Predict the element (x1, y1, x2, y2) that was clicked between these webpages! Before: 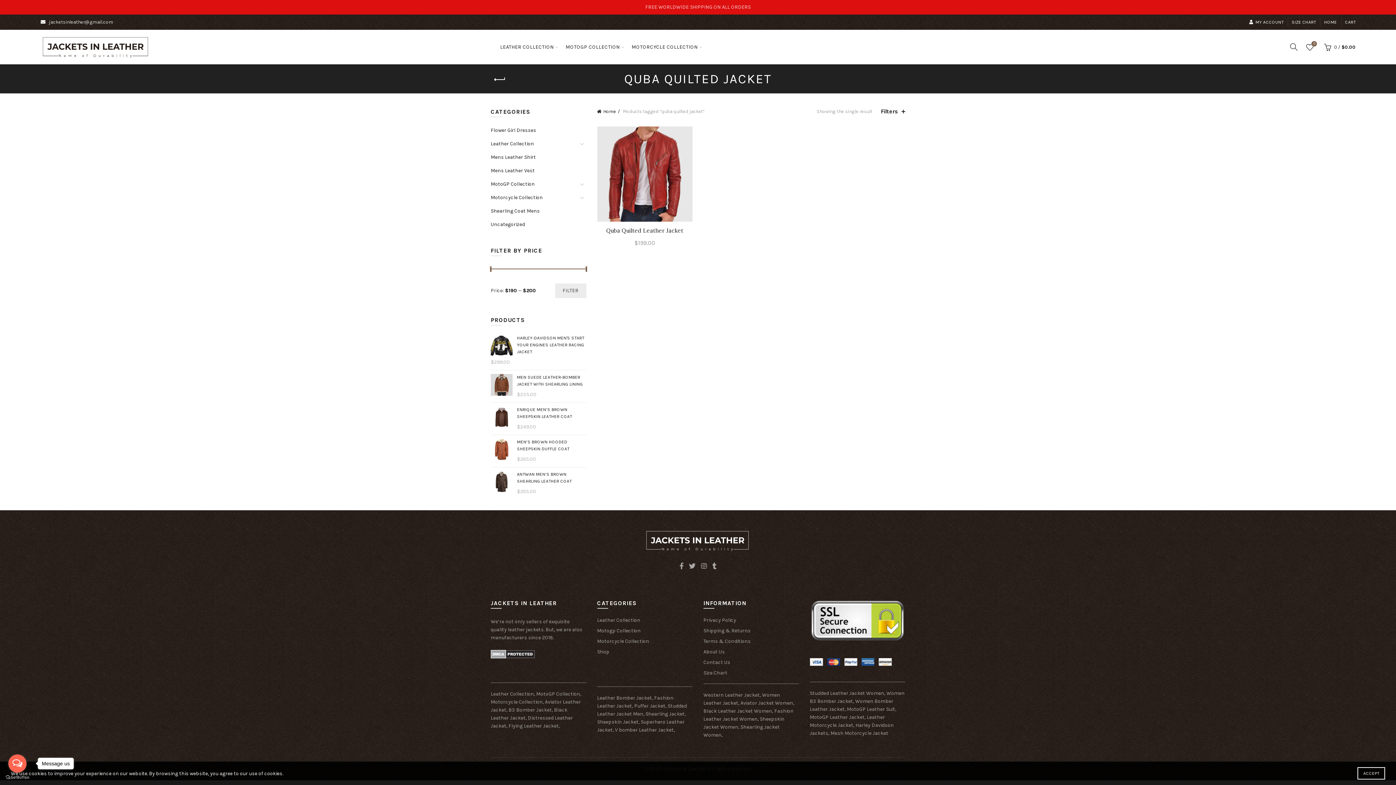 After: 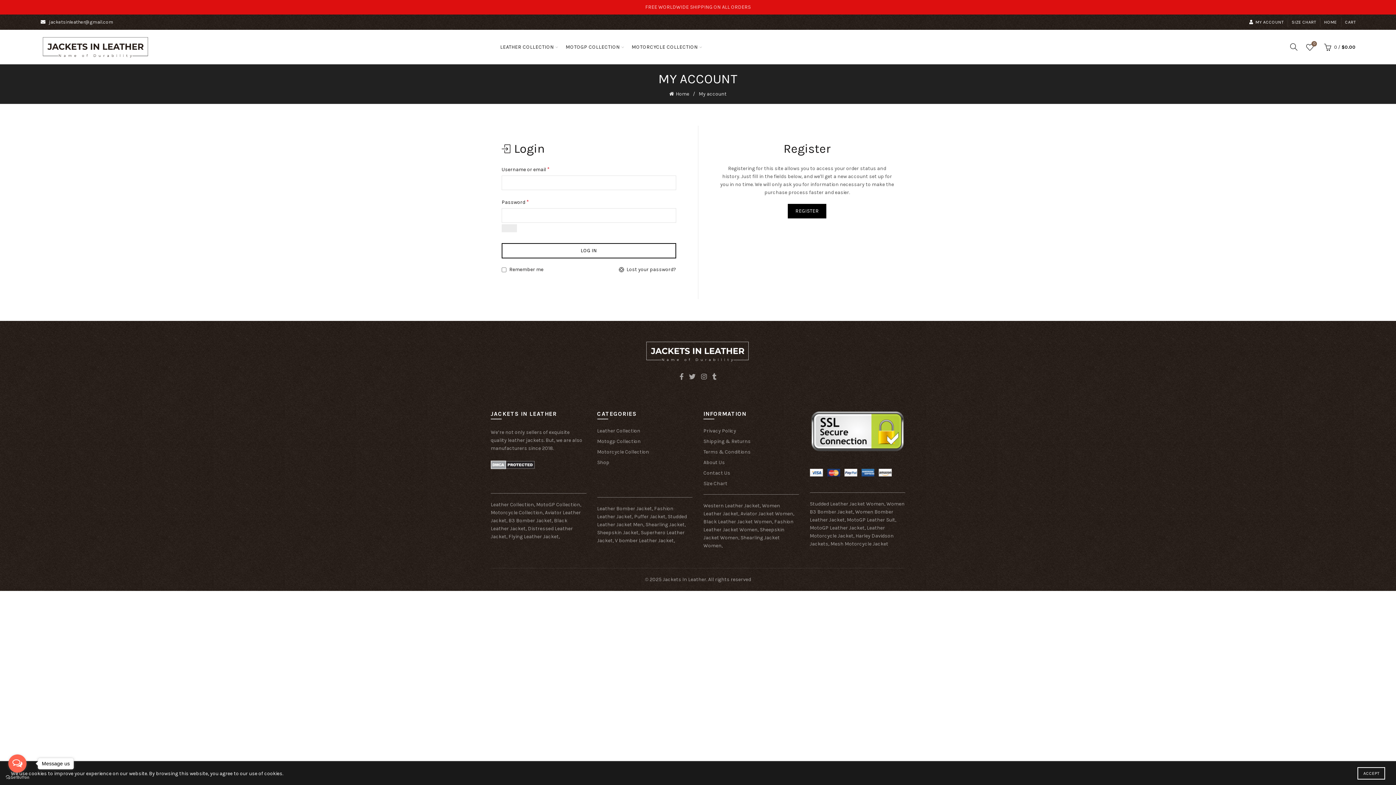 Action: bbox: (1249, 19, 1283, 25) label: MY ACCOUNT